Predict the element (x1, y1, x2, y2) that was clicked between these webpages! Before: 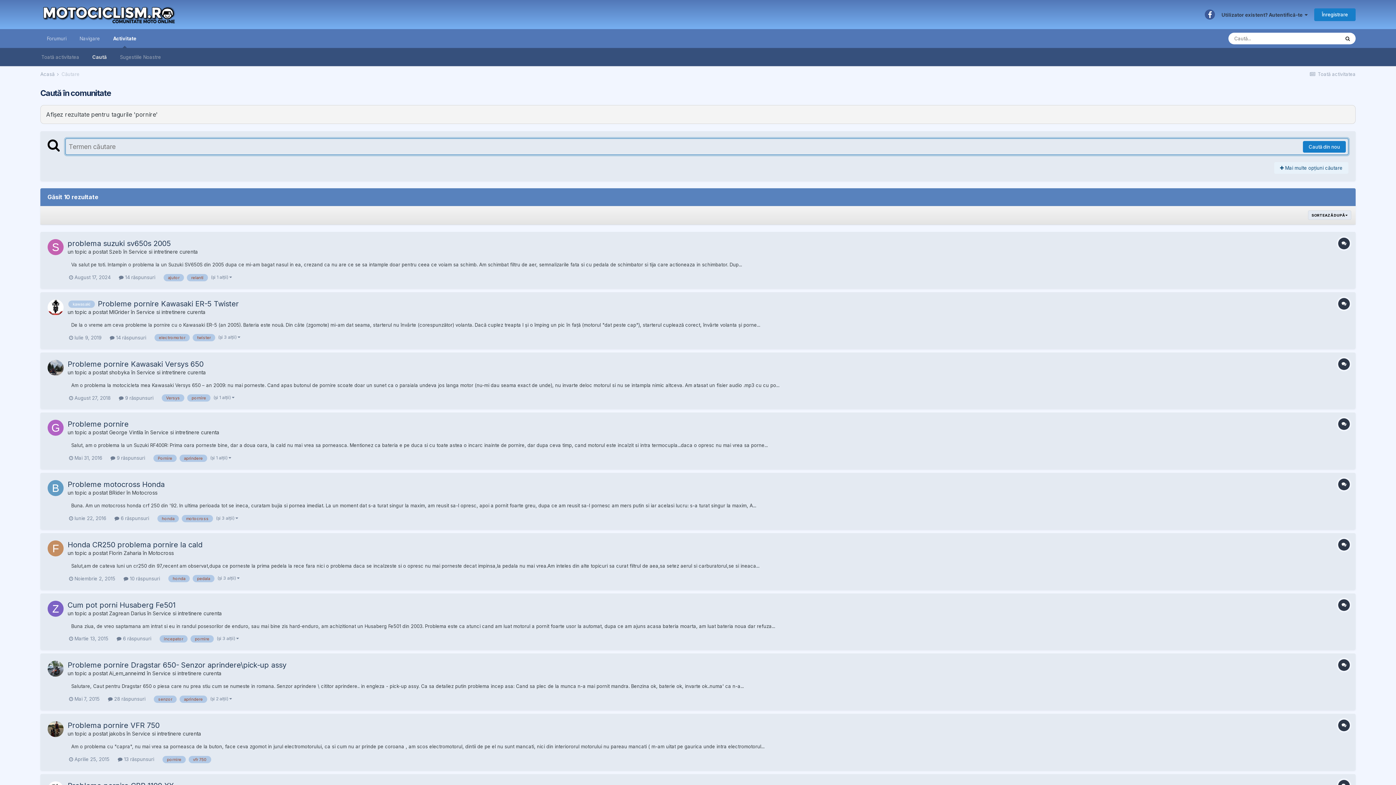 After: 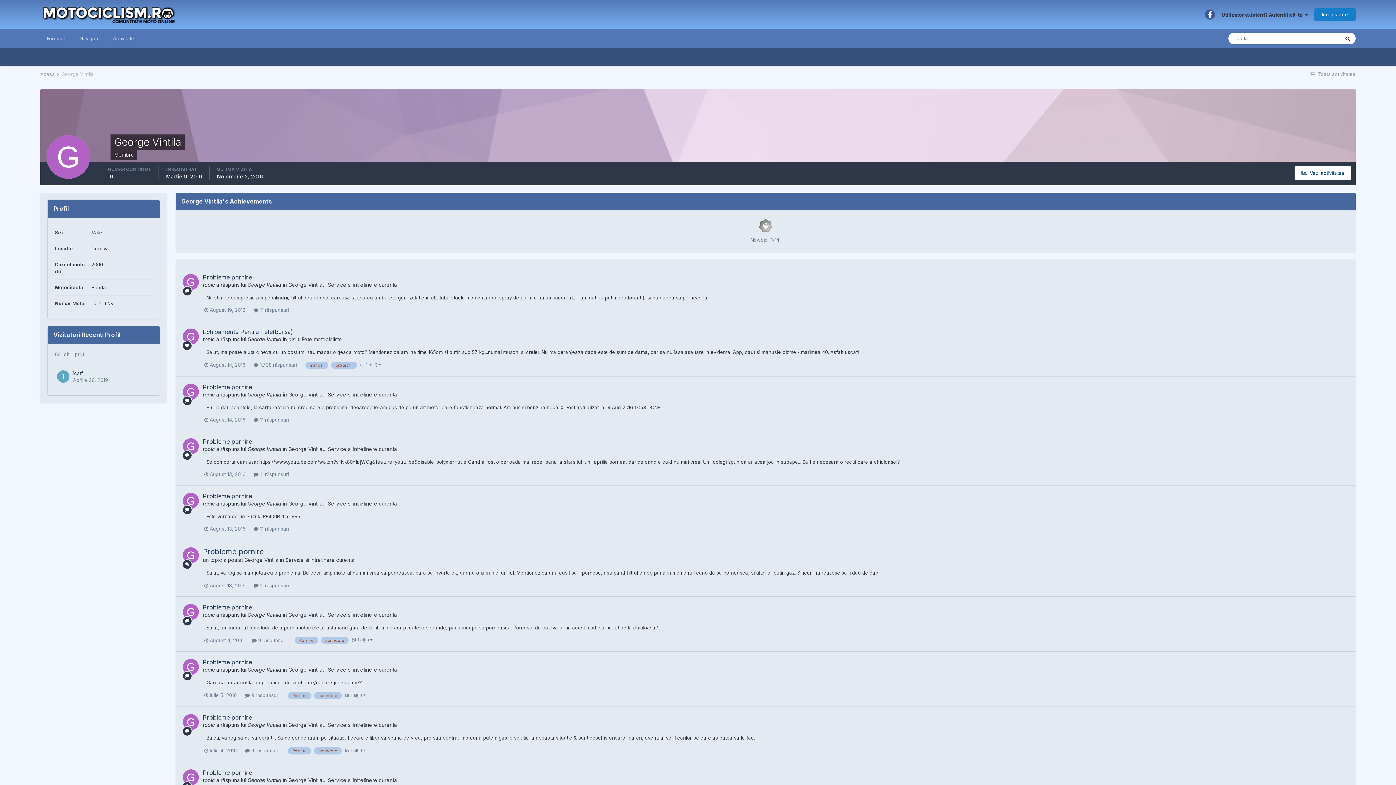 Action: label: George Vintila bbox: (109, 429, 143, 435)